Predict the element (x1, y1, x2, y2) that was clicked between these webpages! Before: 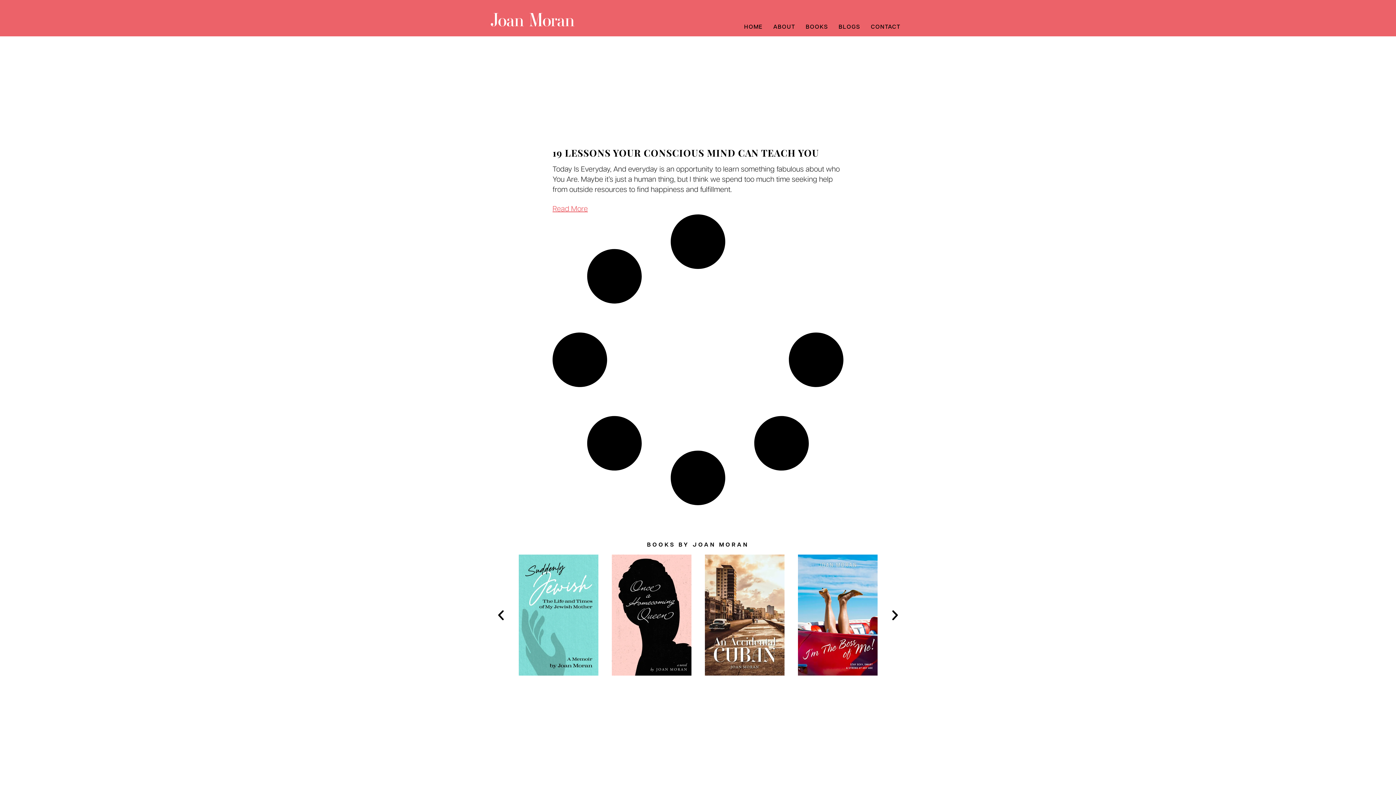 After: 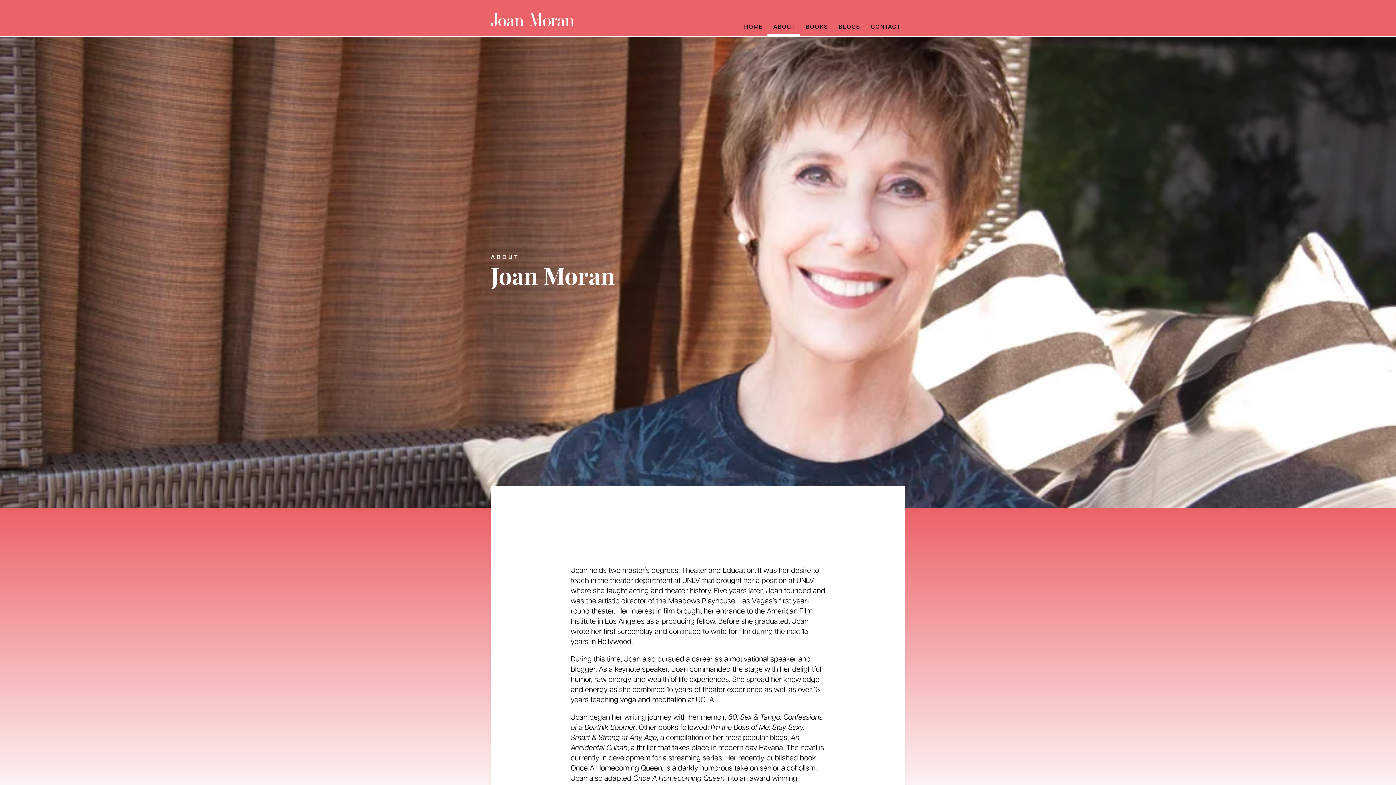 Action: label: ABOUT bbox: (773, 23, 795, 31)